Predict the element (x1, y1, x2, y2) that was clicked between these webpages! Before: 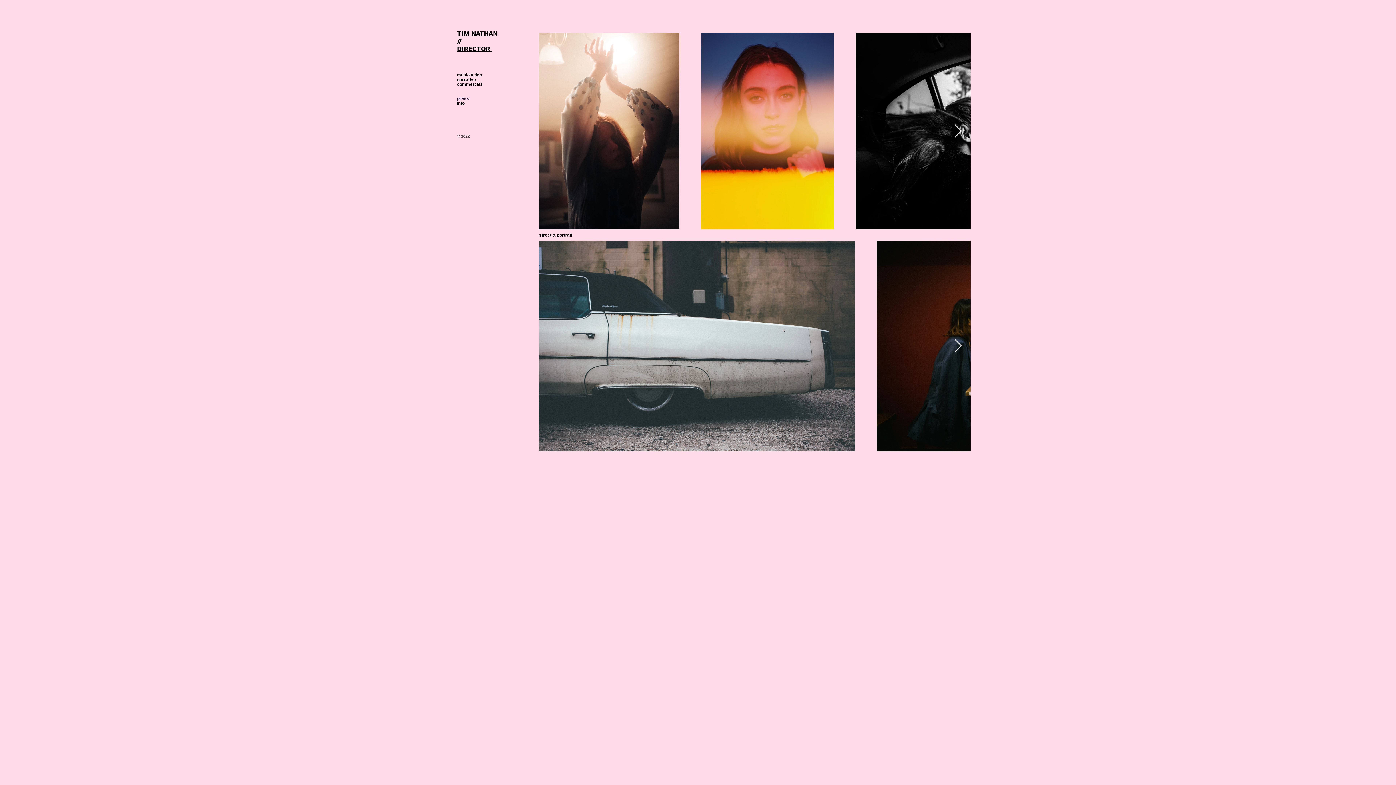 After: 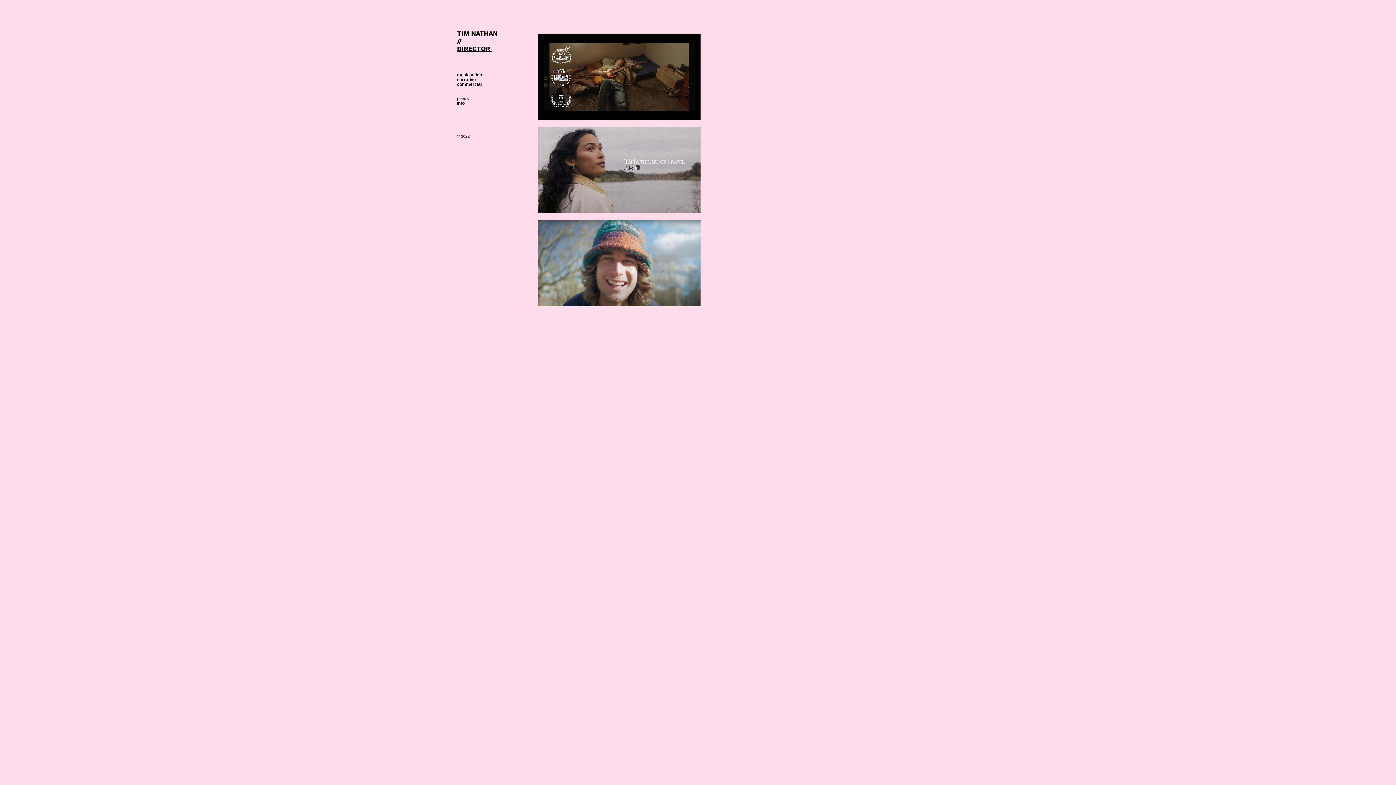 Action: label: narrative bbox: (457, 77, 476, 82)